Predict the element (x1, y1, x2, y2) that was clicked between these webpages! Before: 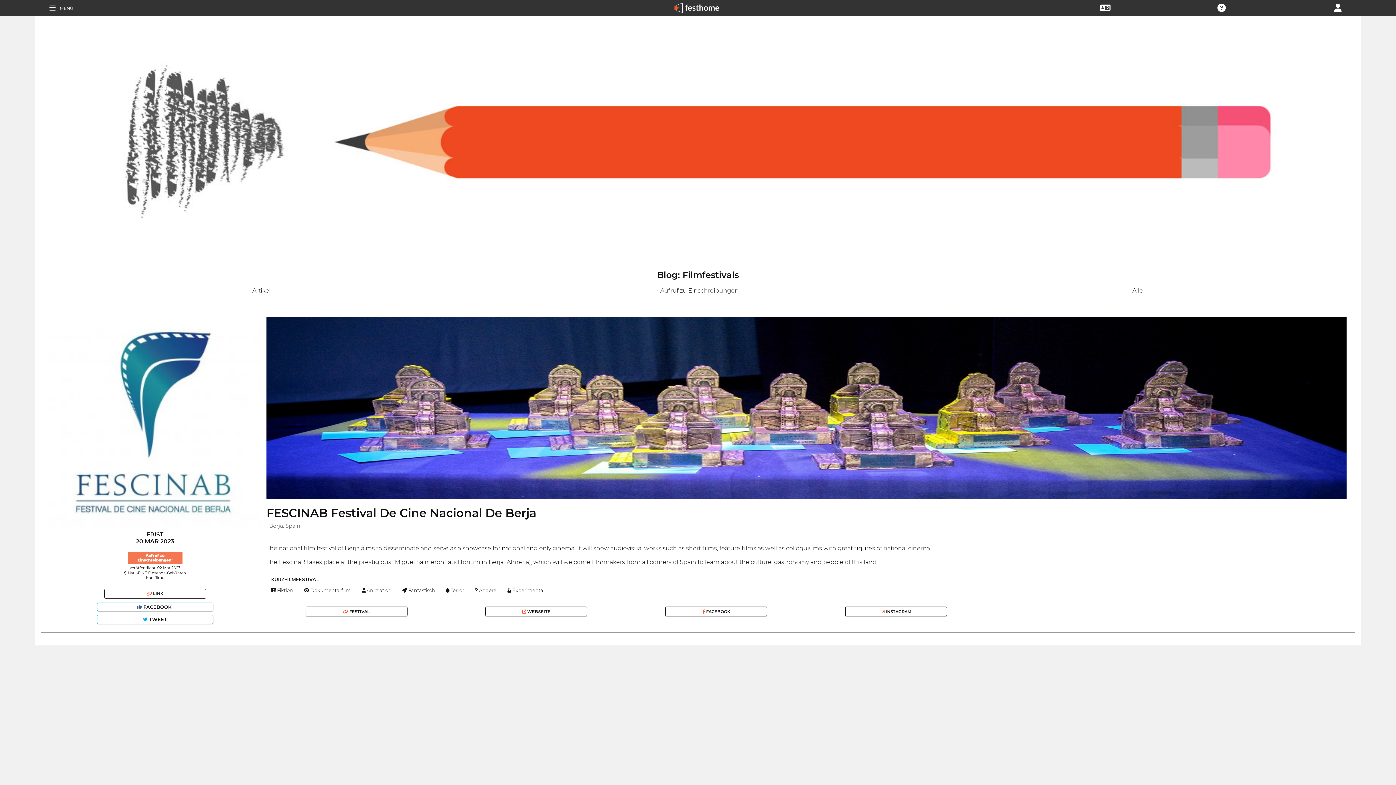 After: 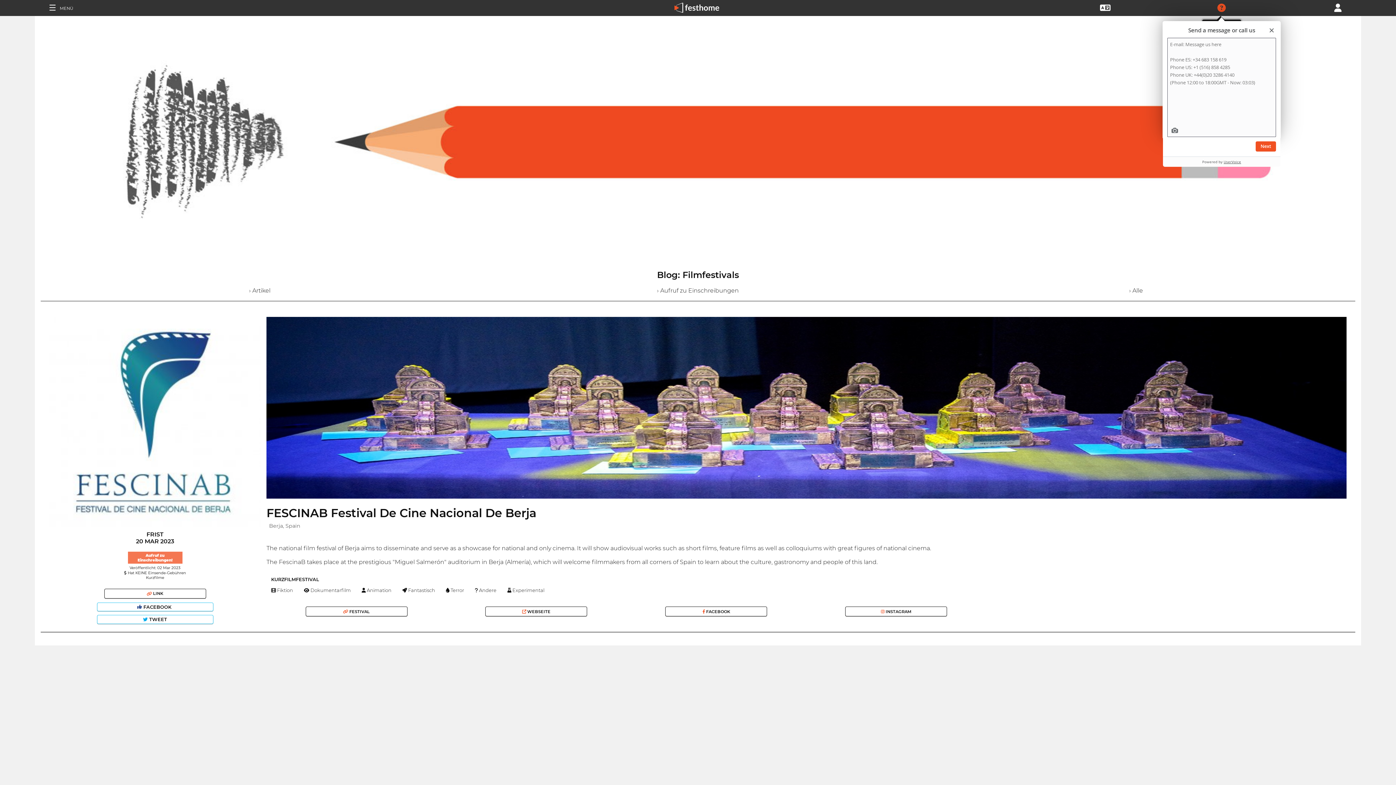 Action: bbox: (1217, 4, 1226, 10)